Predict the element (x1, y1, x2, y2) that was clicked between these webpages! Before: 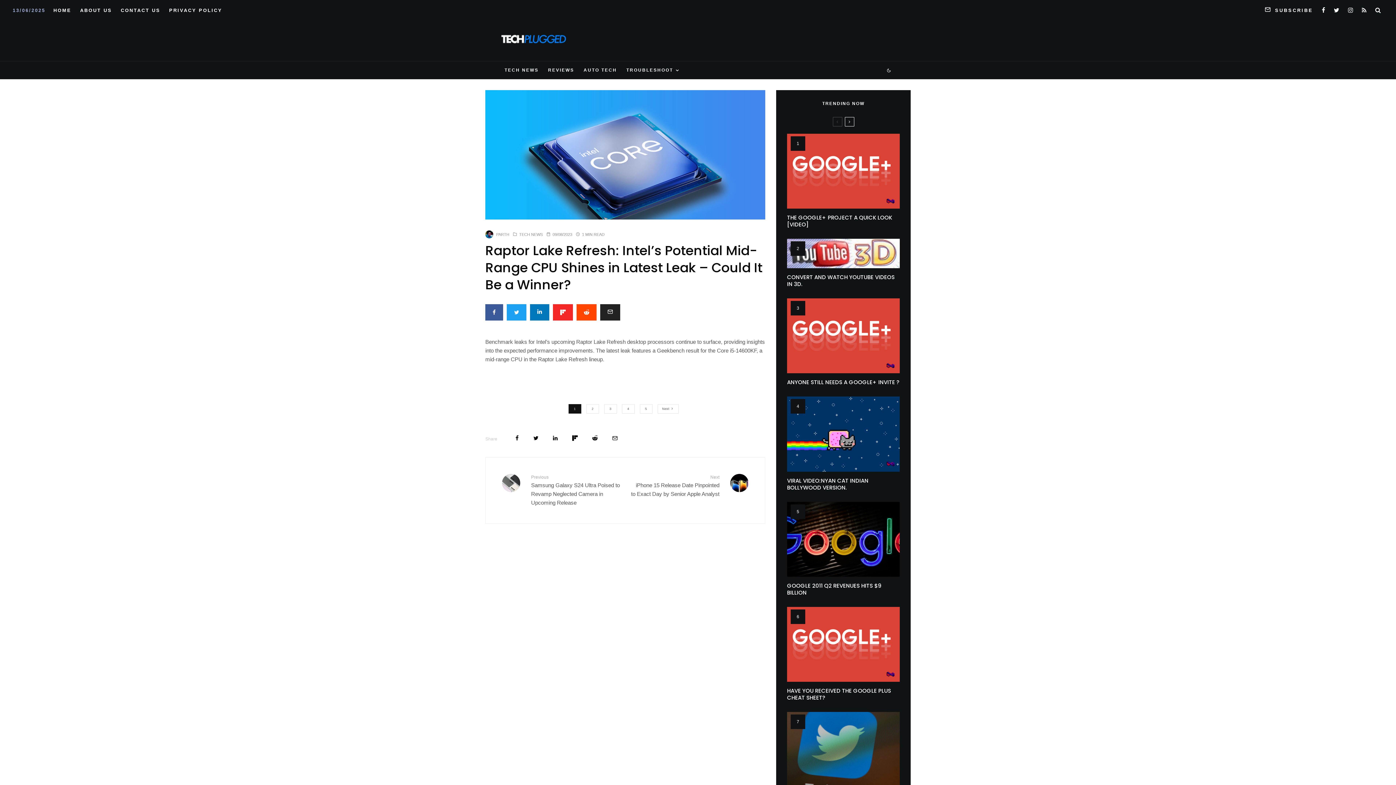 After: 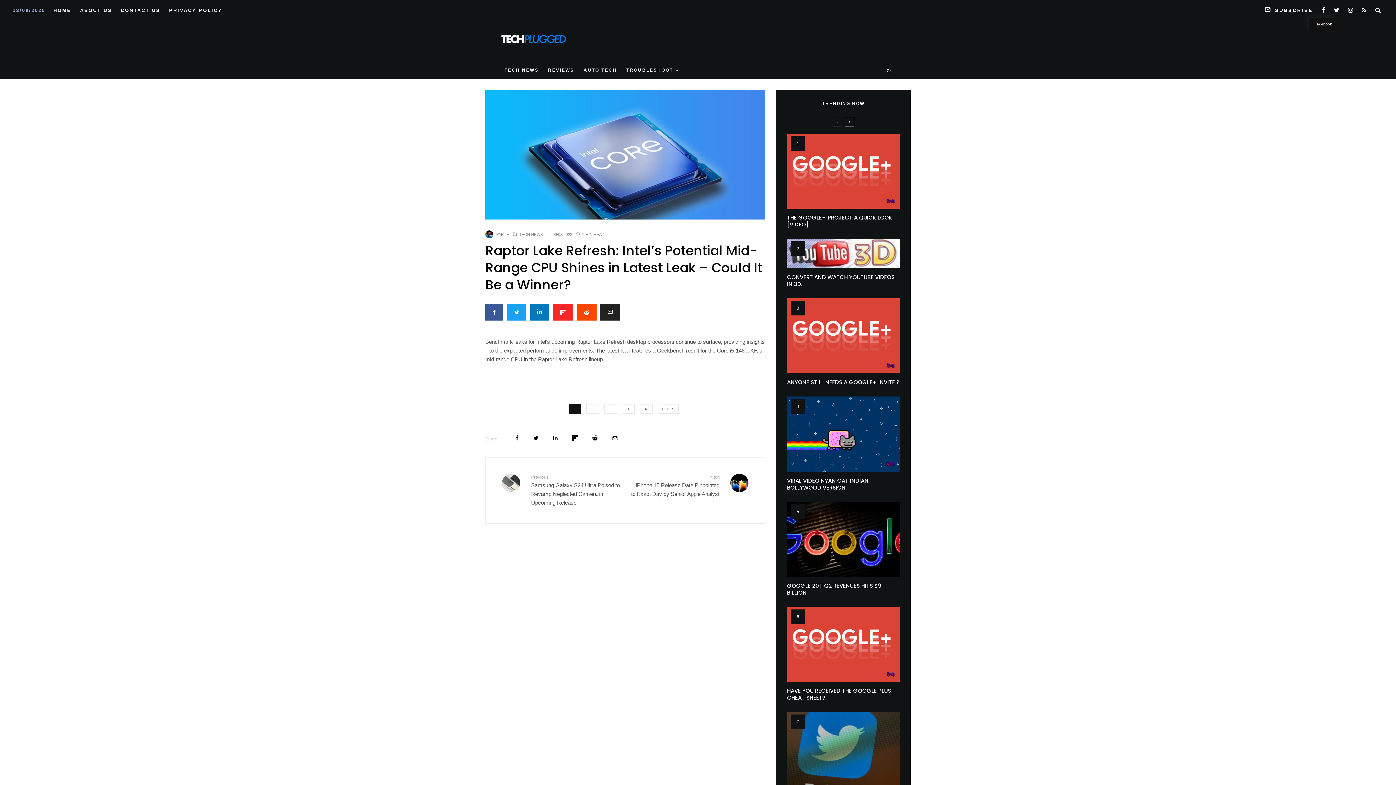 Action: label: Facebook bbox: (1317, 1, 1329, 15)